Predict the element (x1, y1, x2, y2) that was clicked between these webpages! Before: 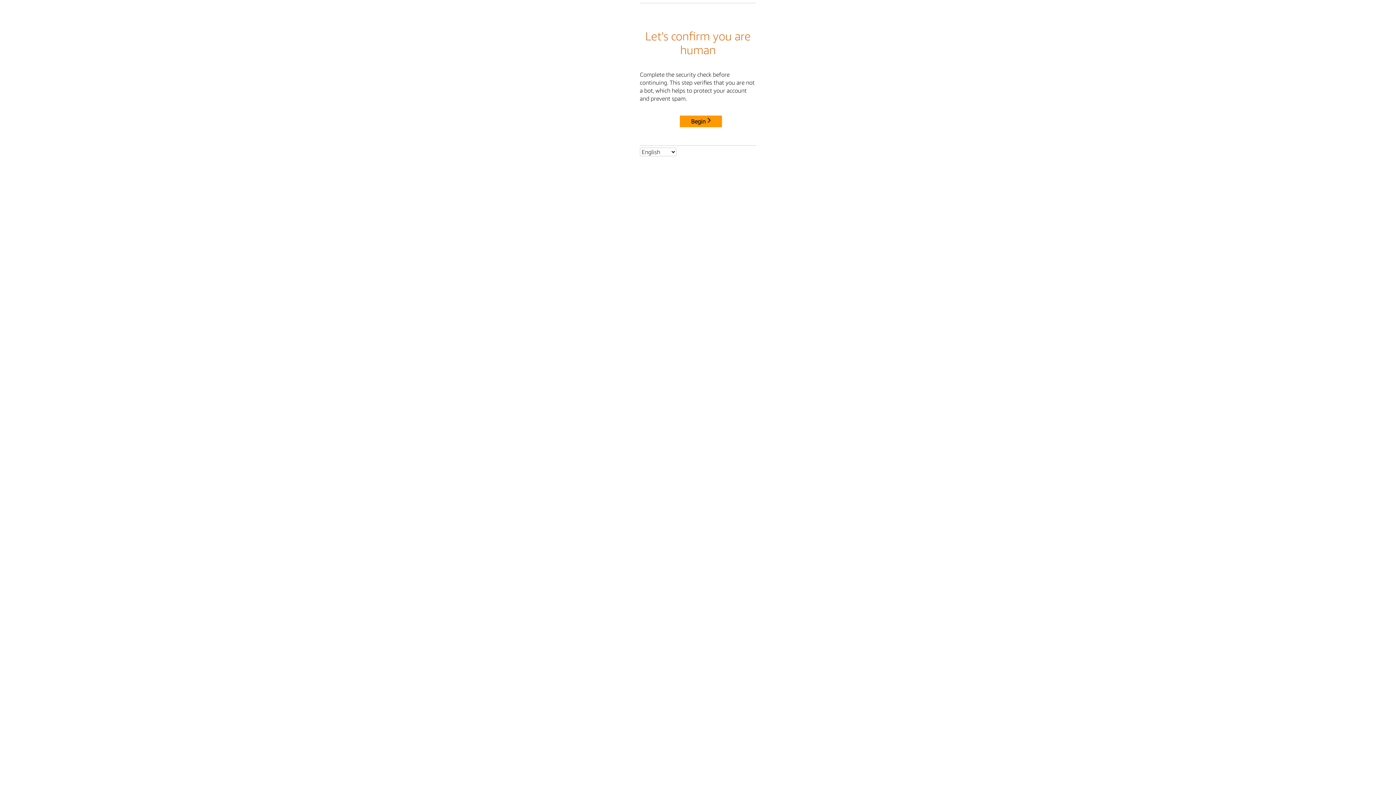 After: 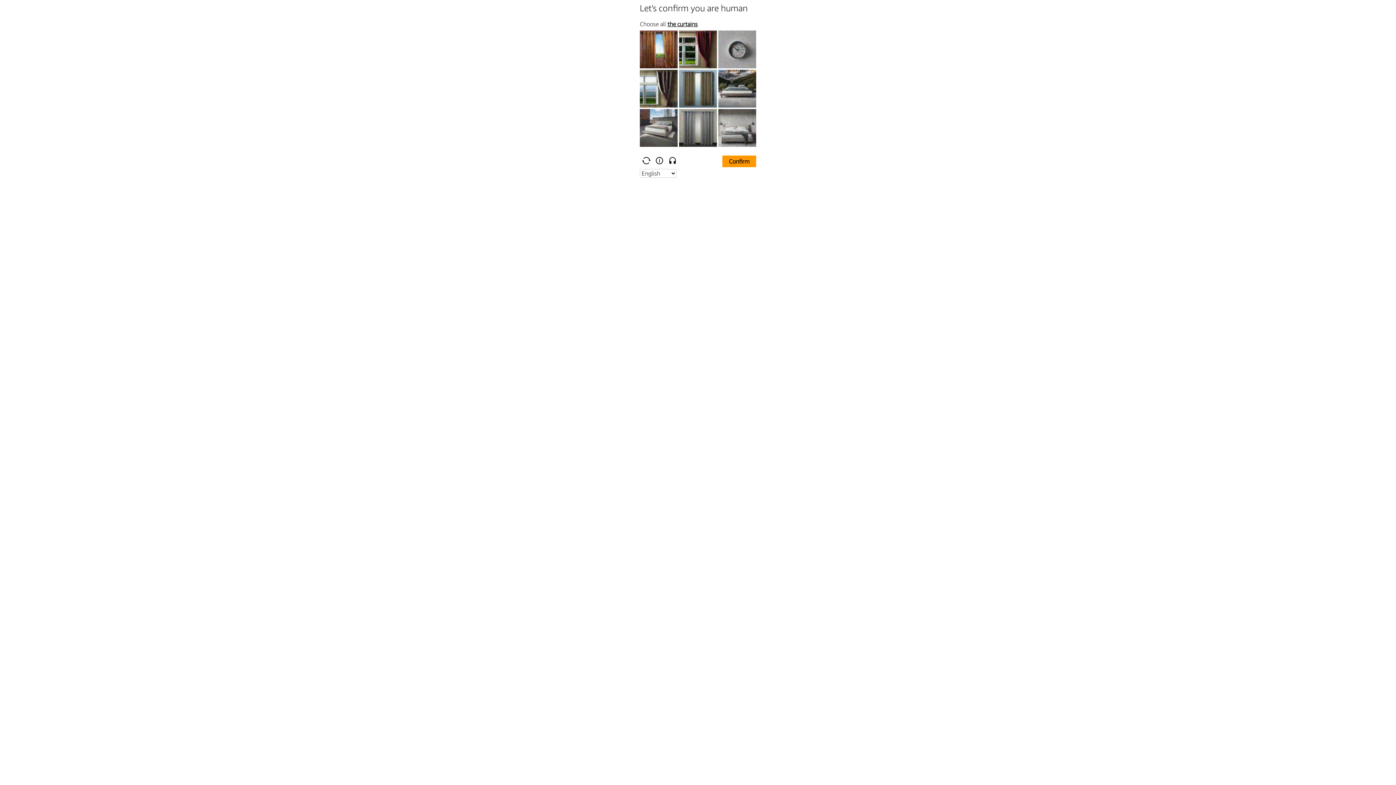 Action: bbox: (680, 115, 722, 127) label: Begin